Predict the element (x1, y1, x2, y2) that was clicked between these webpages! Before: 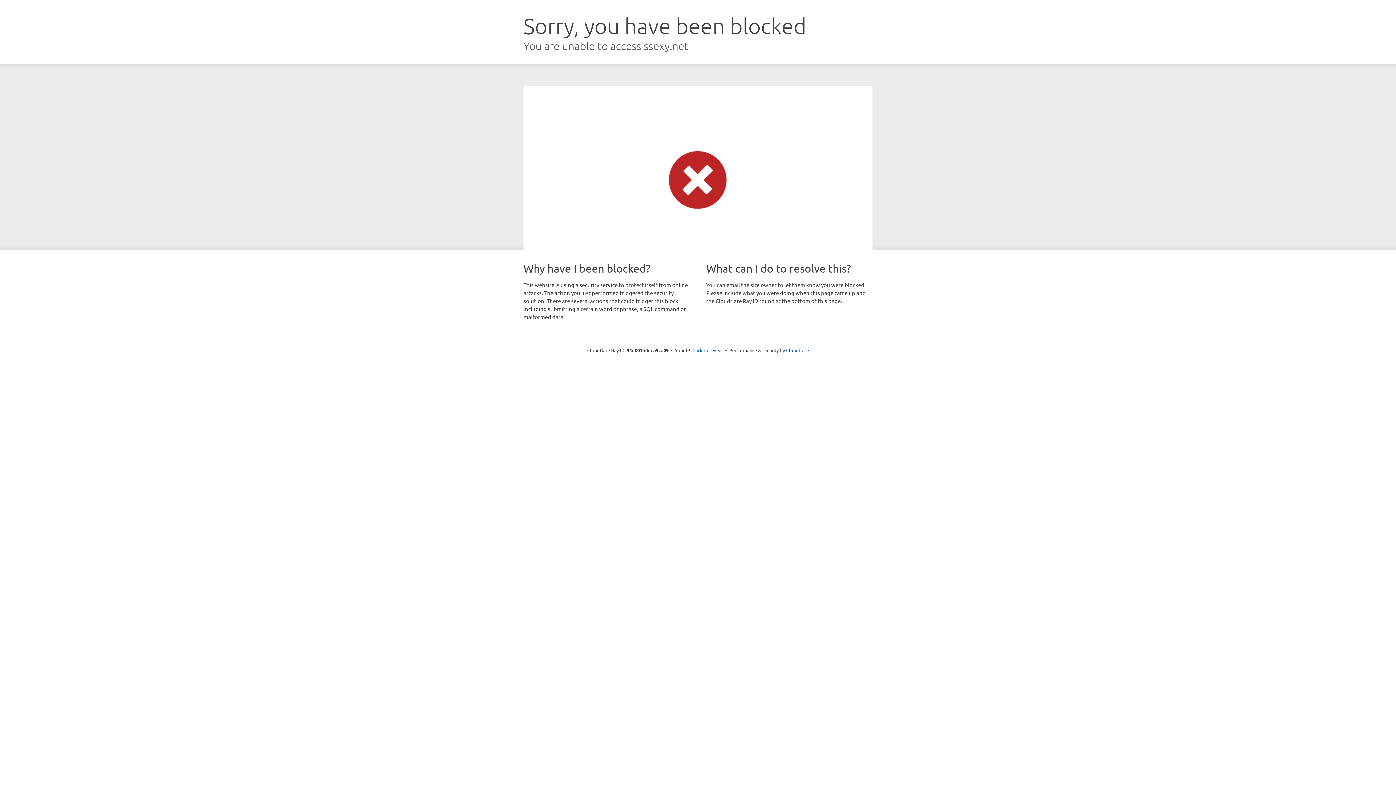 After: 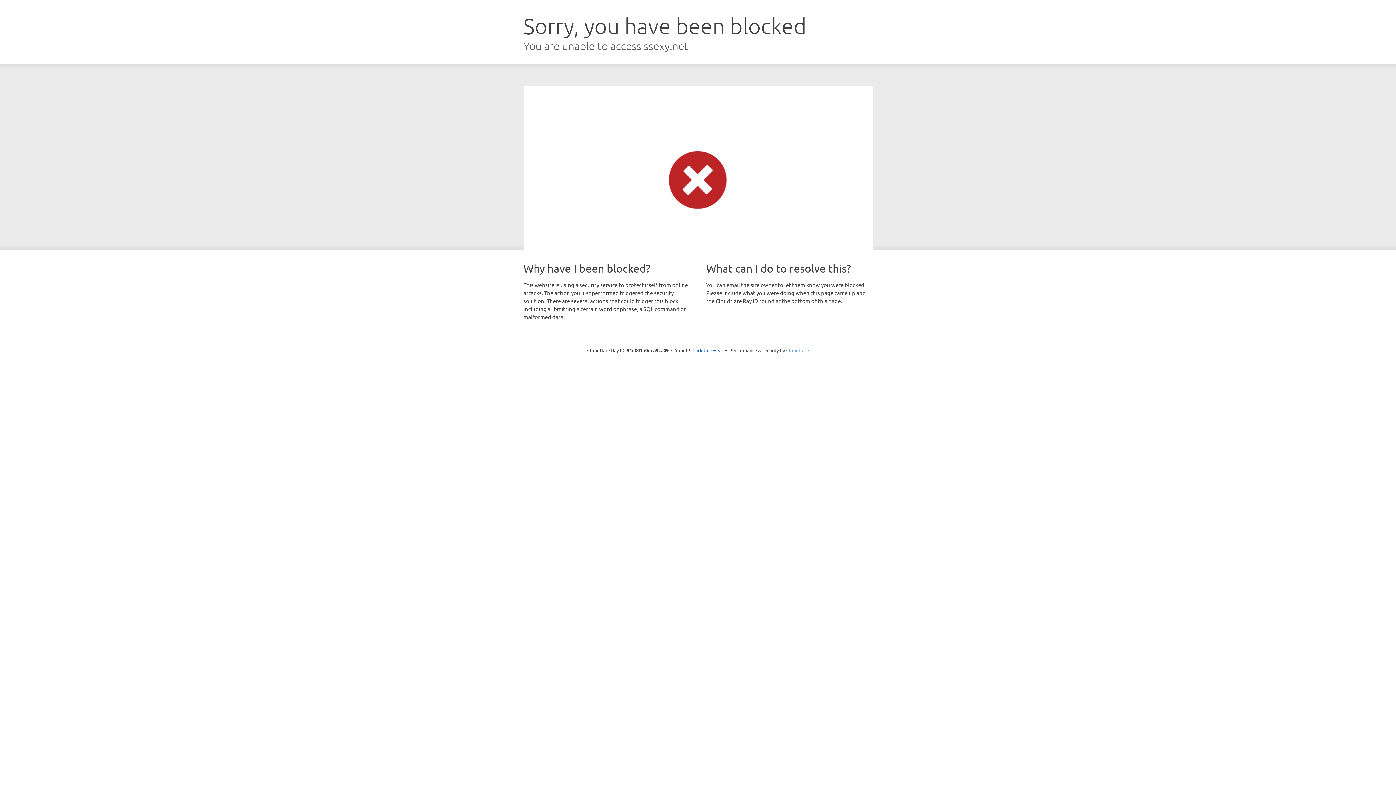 Action: bbox: (786, 347, 809, 353) label: Cloudflare